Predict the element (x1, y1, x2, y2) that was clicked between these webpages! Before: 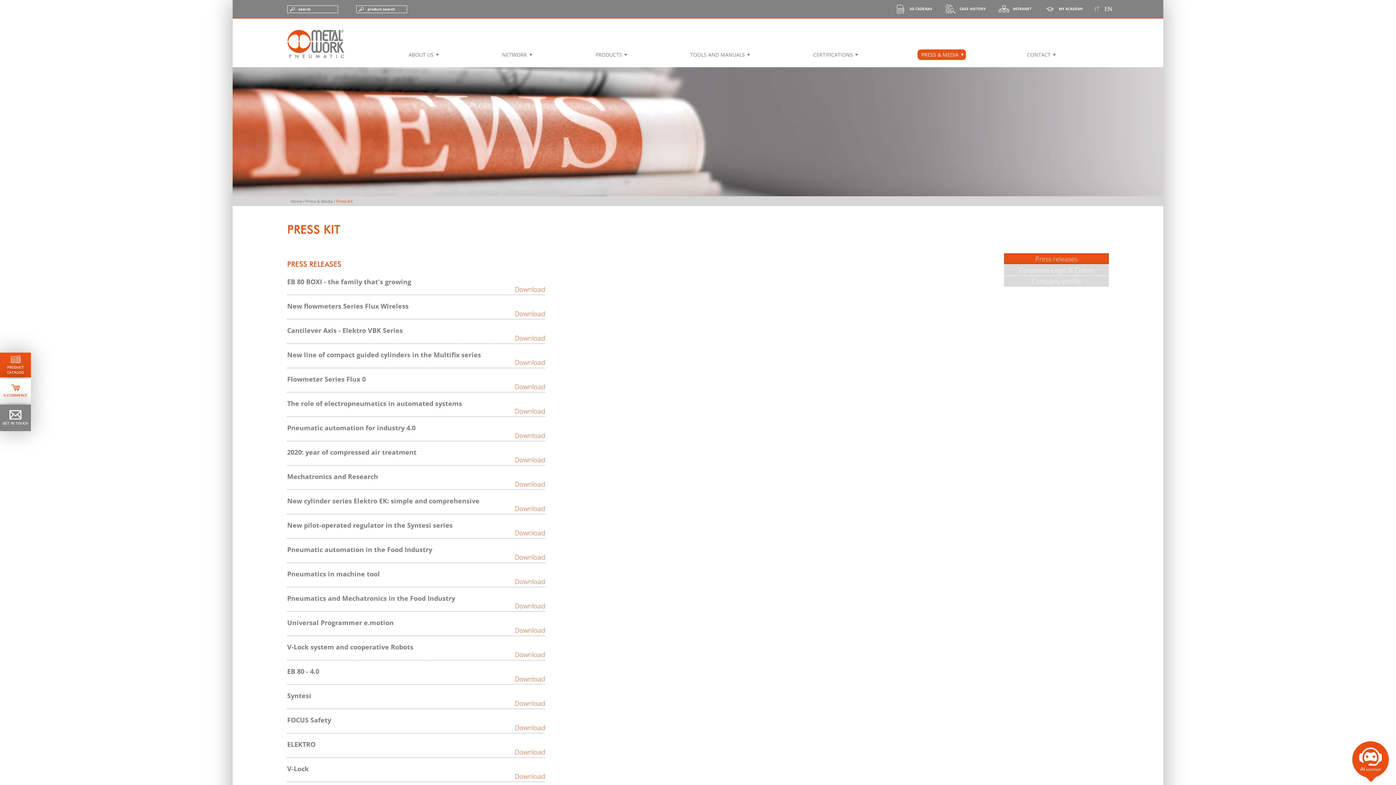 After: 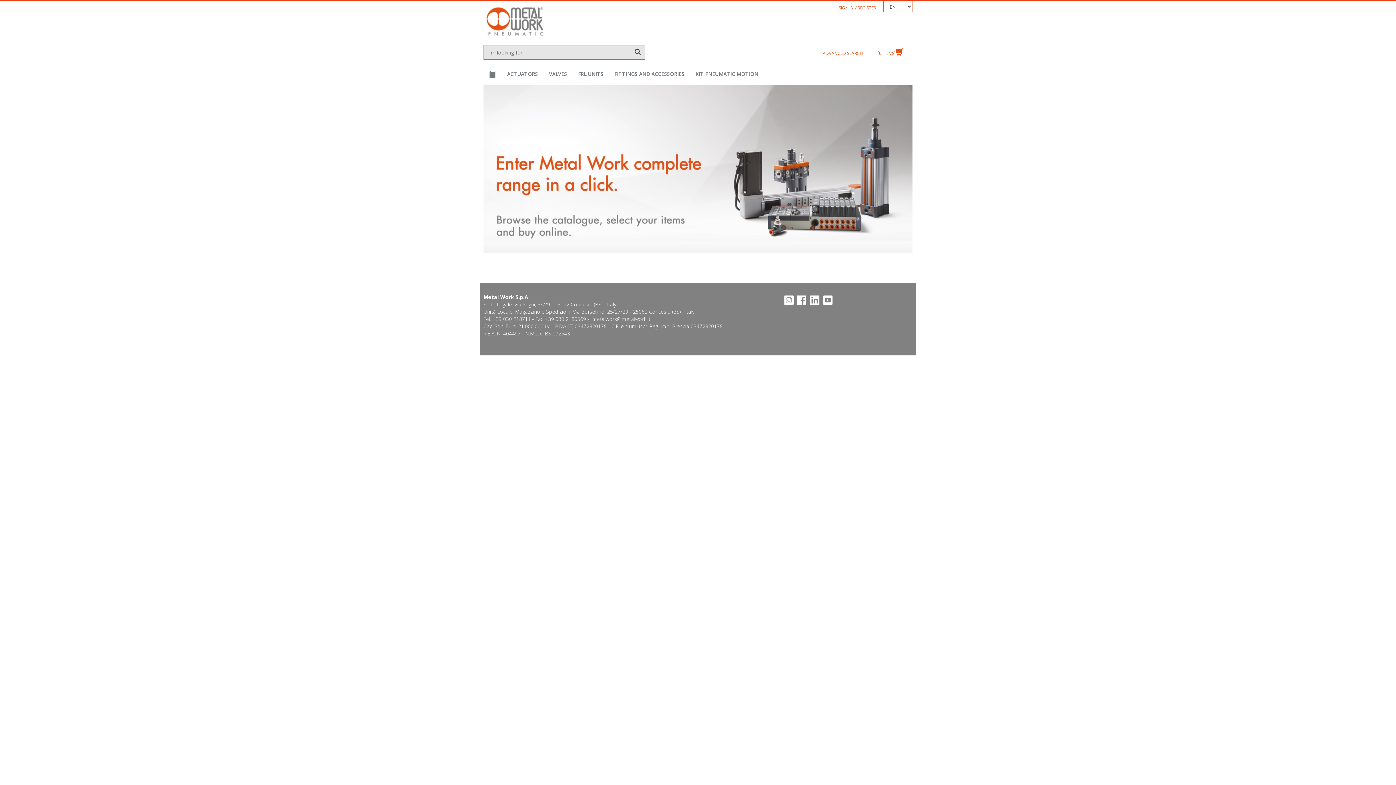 Action: bbox: (0, 379, 30, 403) label: E-COMMERCE